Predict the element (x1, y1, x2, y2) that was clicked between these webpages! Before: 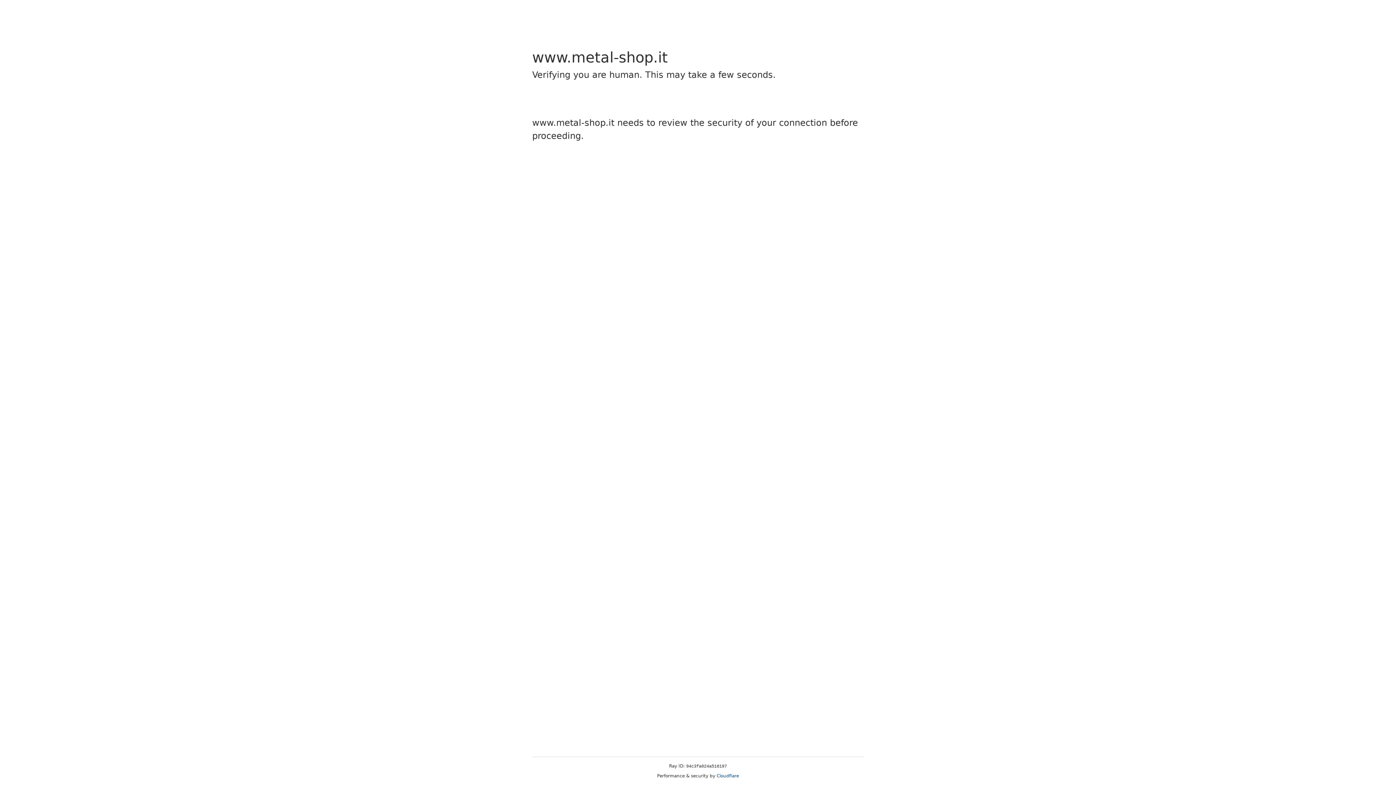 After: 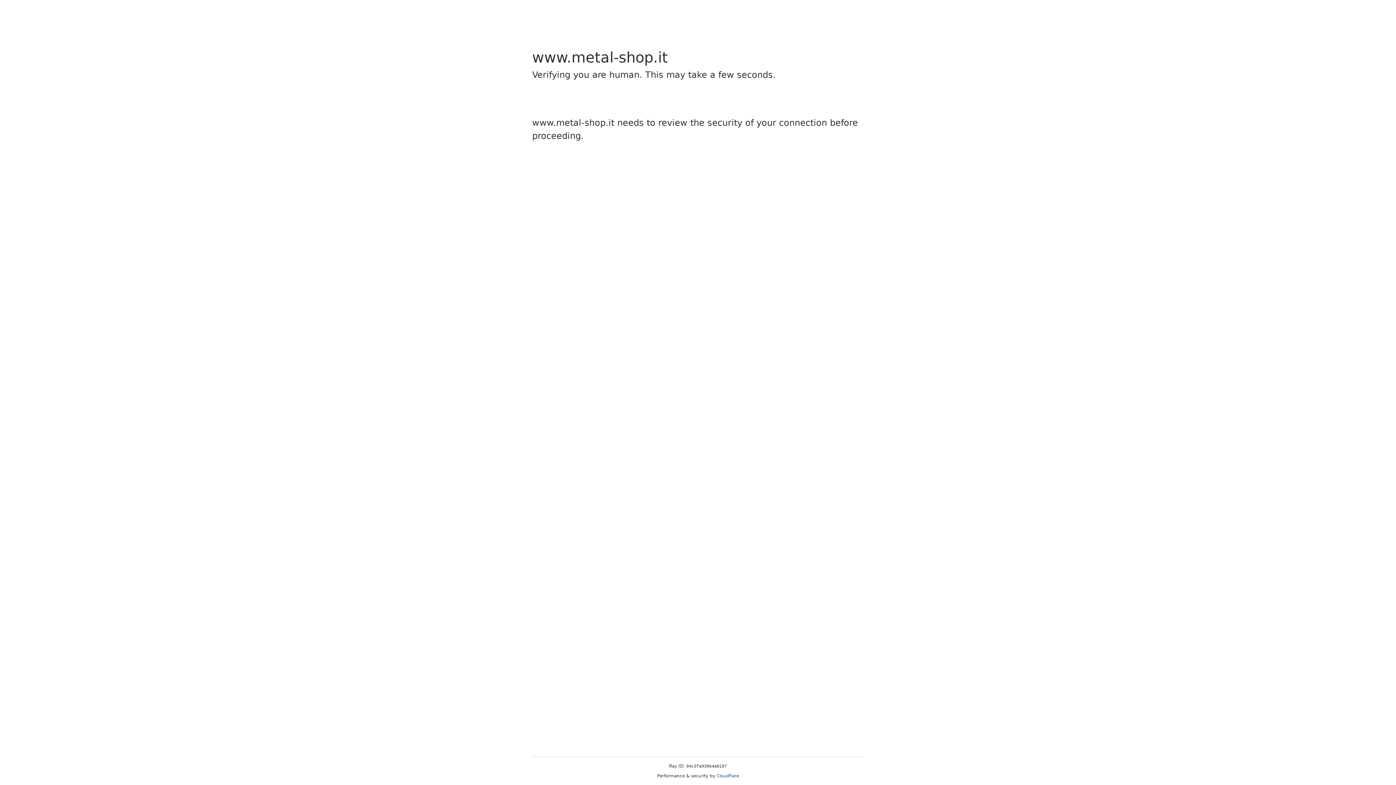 Action: label: Cloudflare bbox: (716, 773, 739, 778)